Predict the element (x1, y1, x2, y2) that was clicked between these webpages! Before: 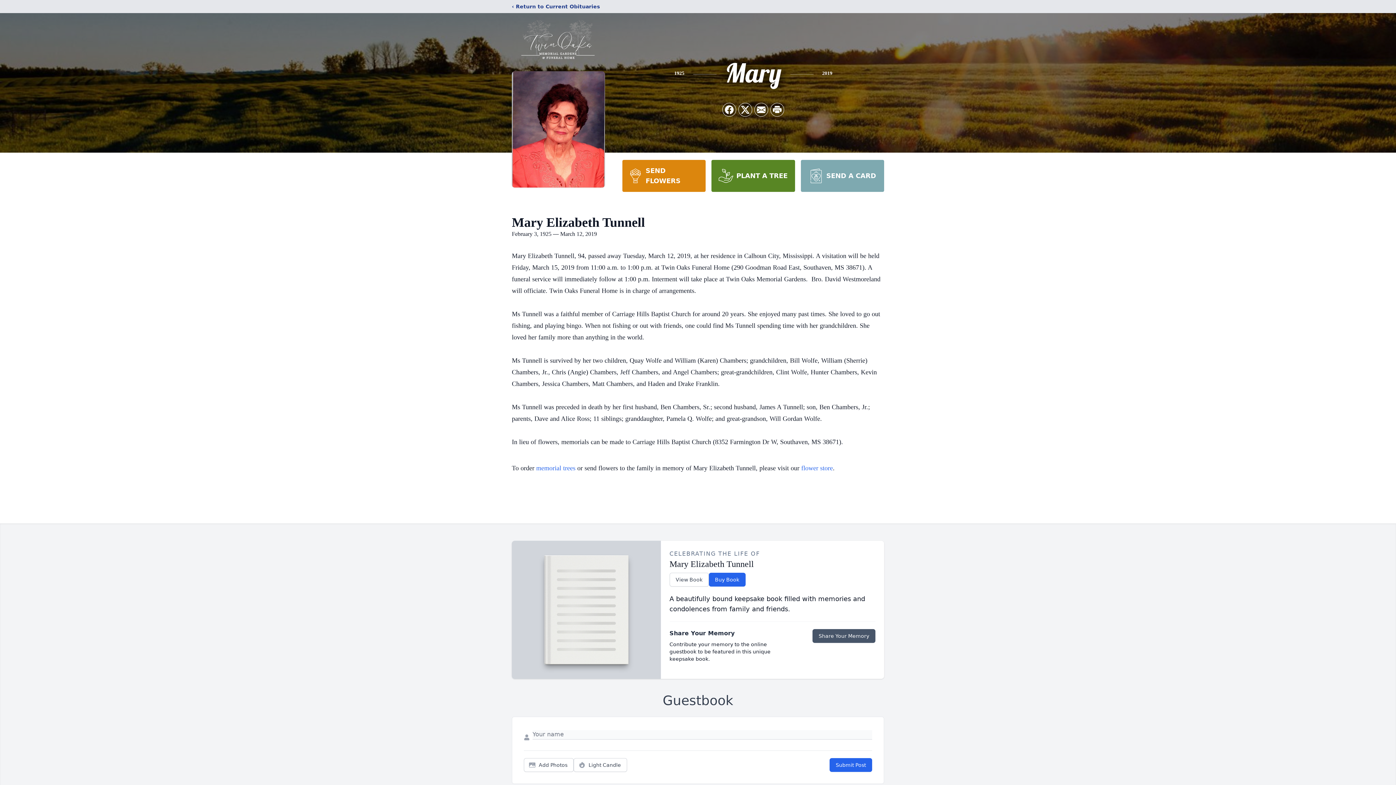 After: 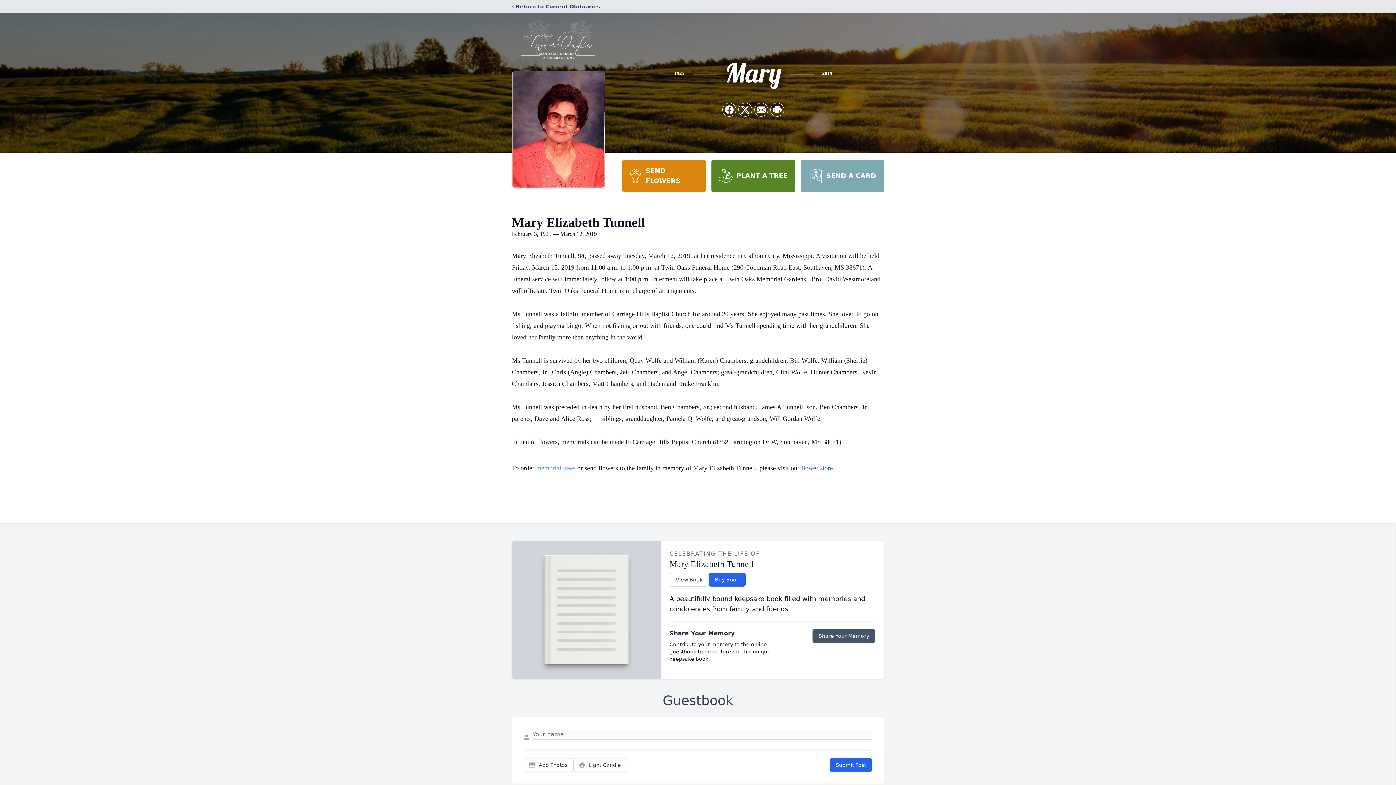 Action: bbox: (536, 464, 575, 472) label: memorial trees